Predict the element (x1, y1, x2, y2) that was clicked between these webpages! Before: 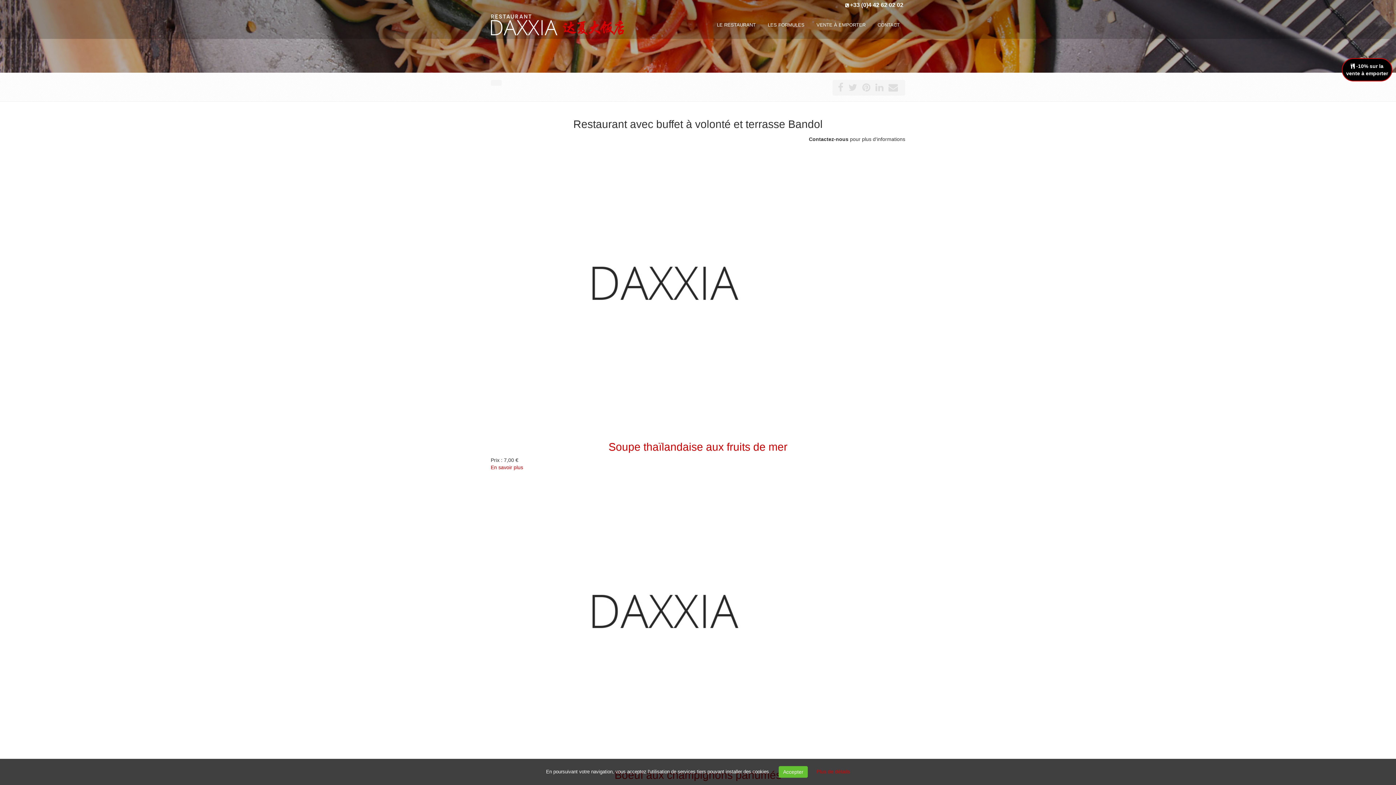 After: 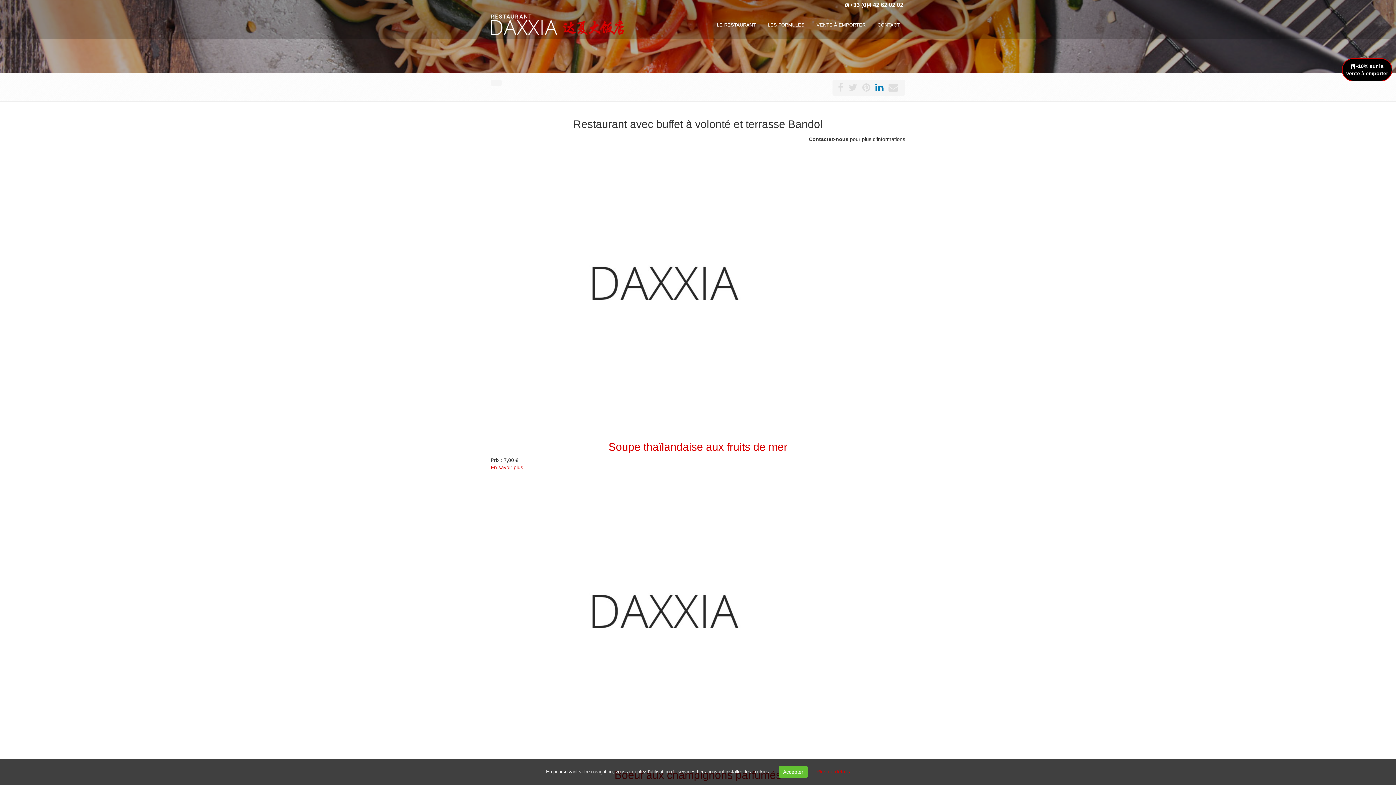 Action: bbox: (875, 86, 883, 92)